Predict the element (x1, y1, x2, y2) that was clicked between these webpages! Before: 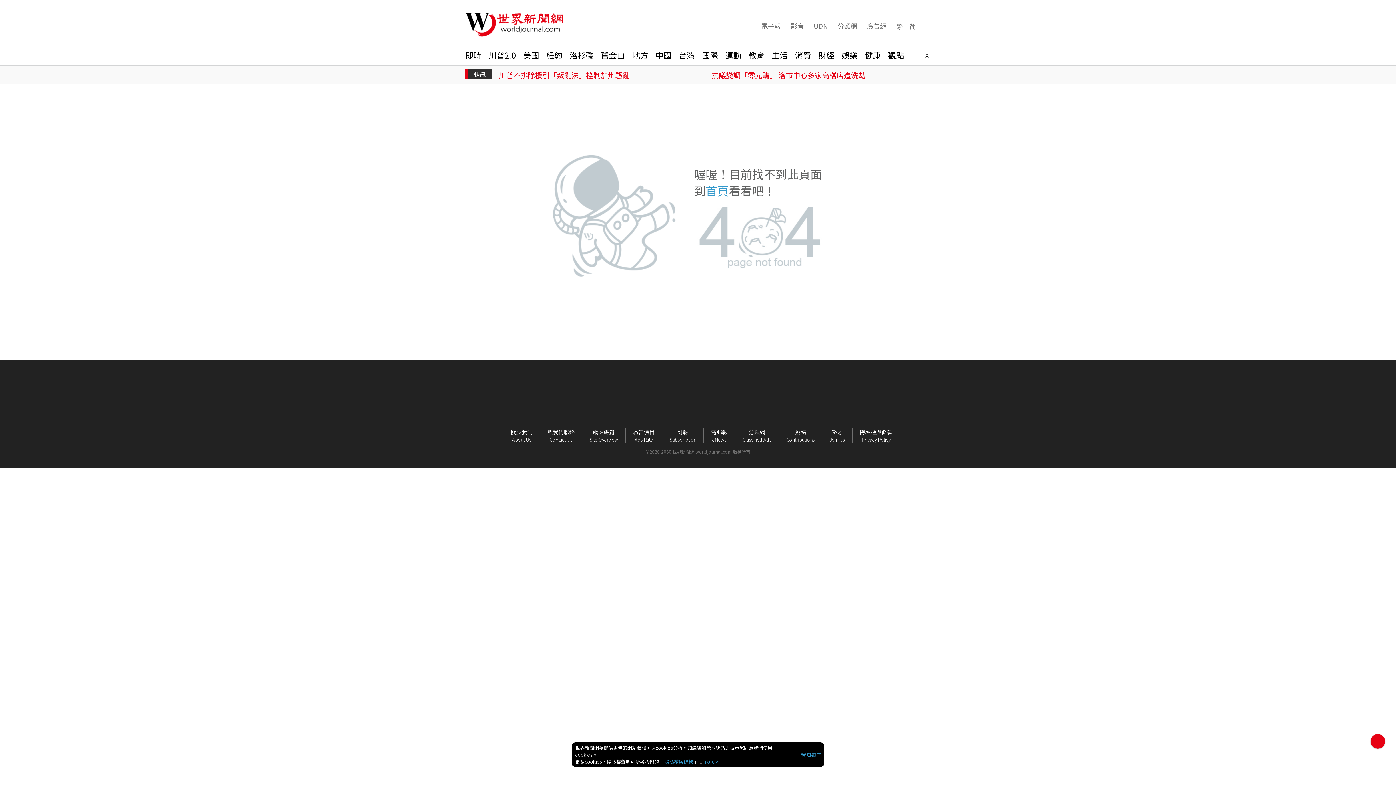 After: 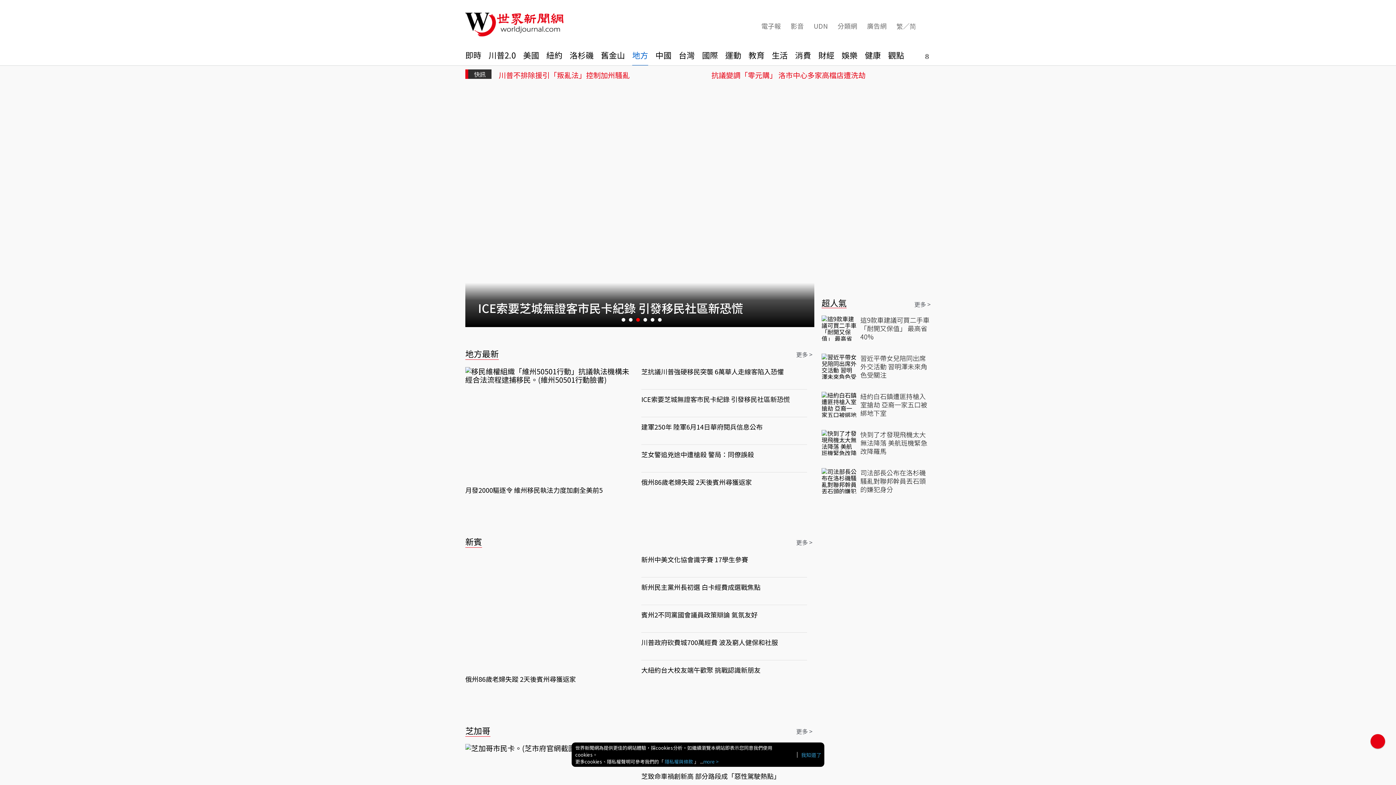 Action: label: 地方 bbox: (632, 50, 648, 65)